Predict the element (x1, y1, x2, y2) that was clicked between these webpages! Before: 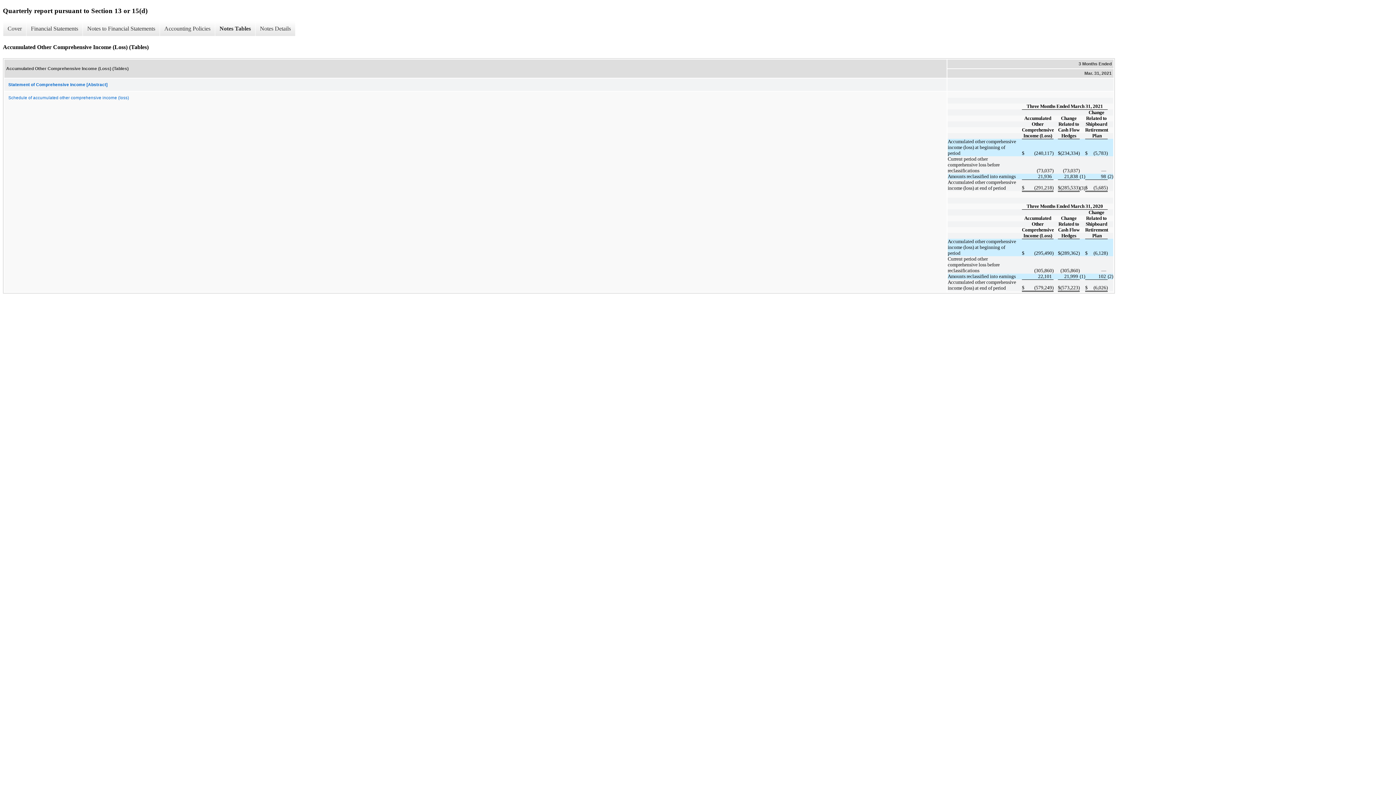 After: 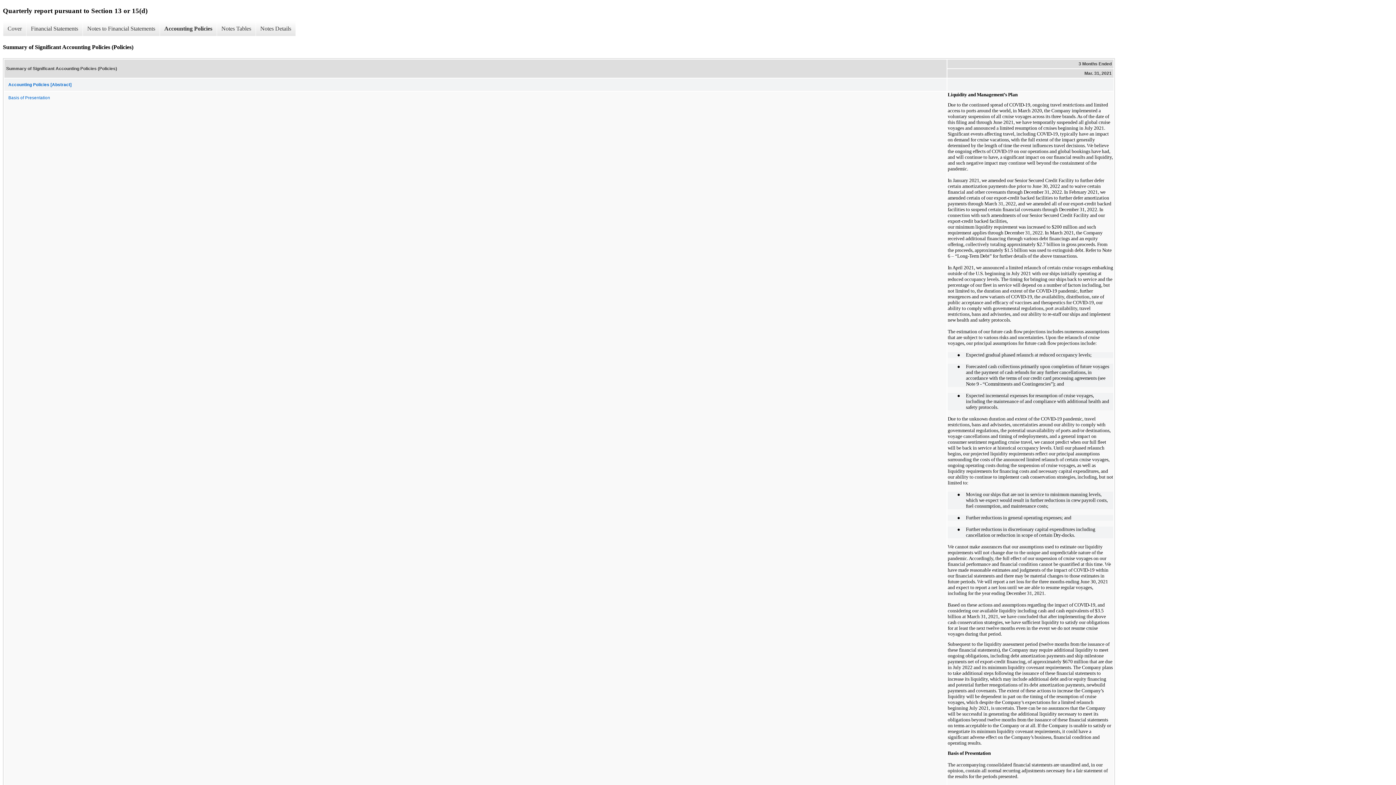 Action: label: Accounting Policies bbox: (159, 21, 214, 36)